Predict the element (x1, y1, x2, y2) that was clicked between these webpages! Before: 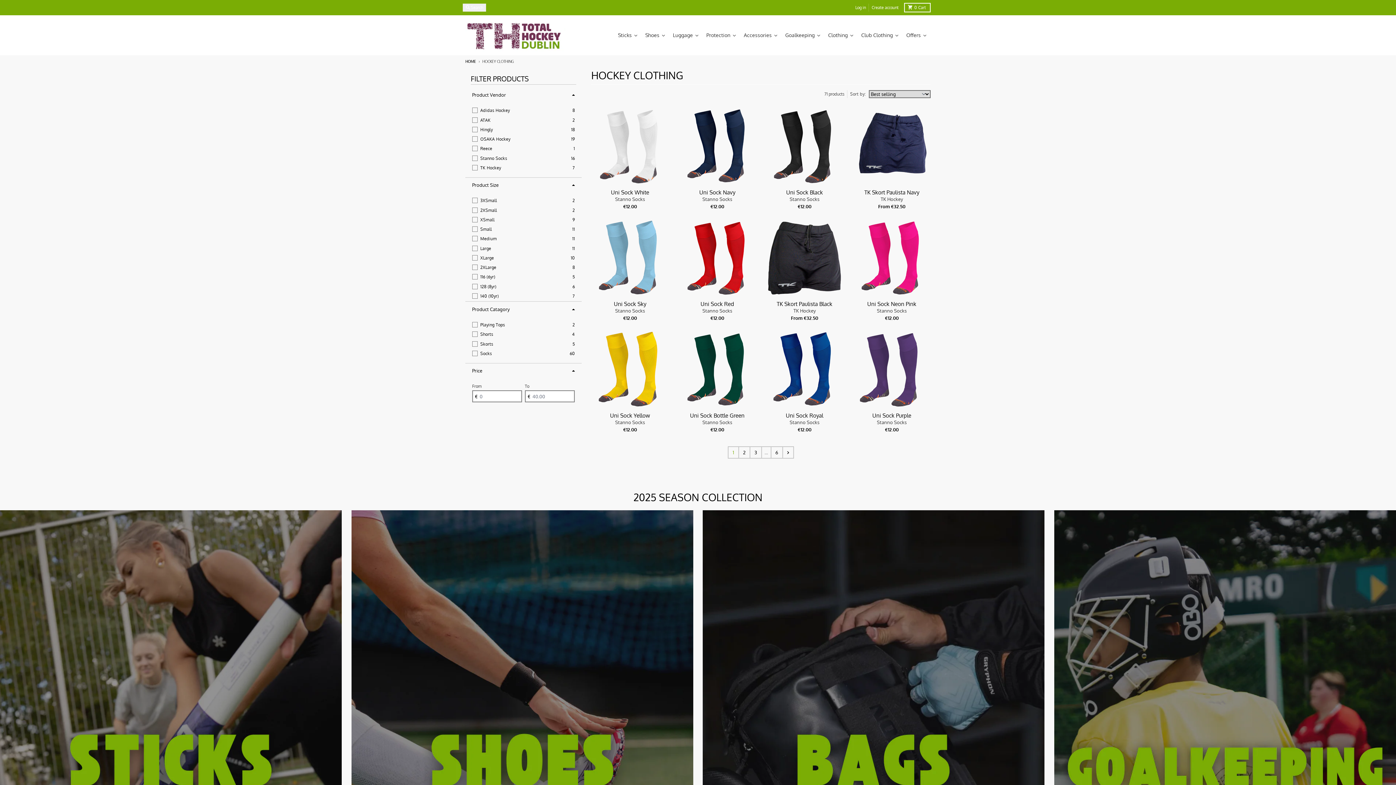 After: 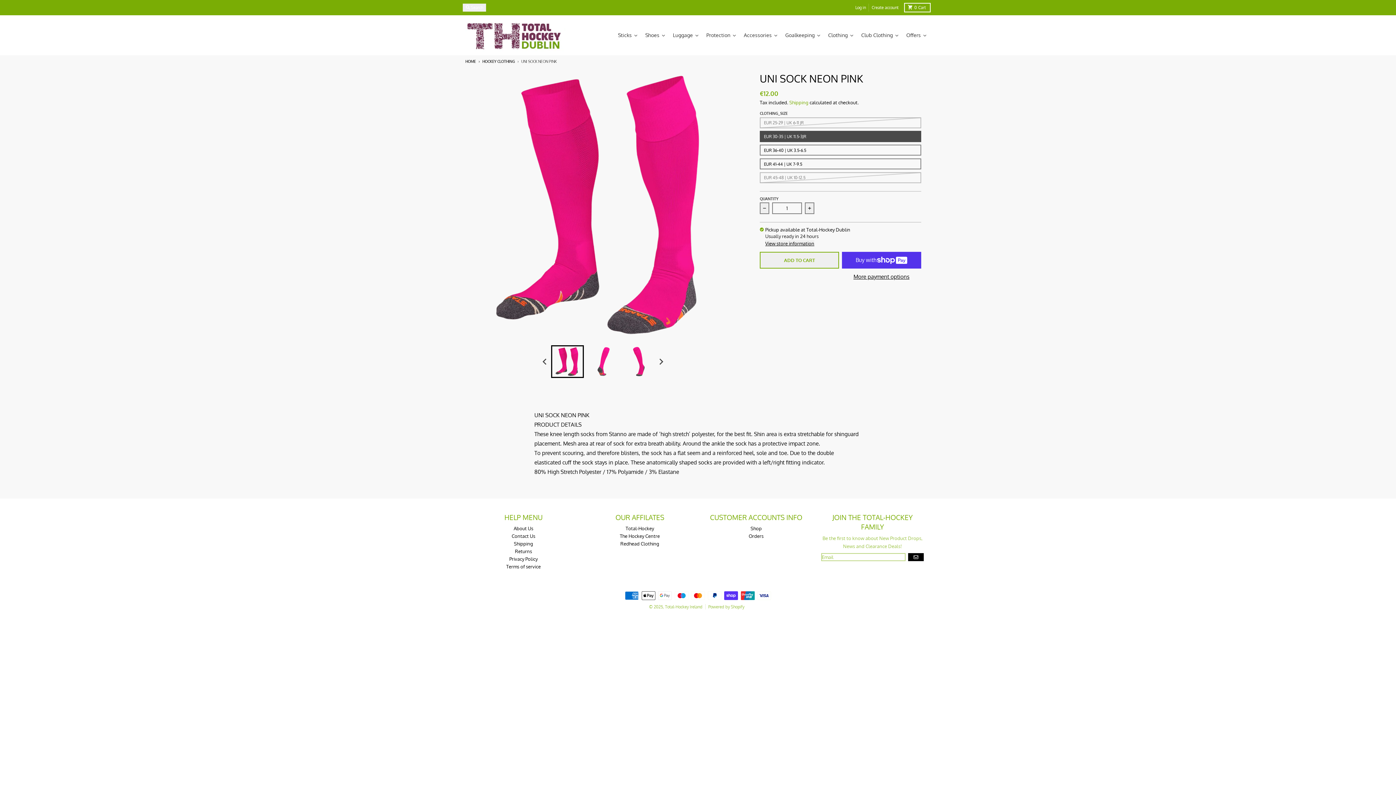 Action: bbox: (853, 301, 930, 307) label: Uni Sock Neon Pink